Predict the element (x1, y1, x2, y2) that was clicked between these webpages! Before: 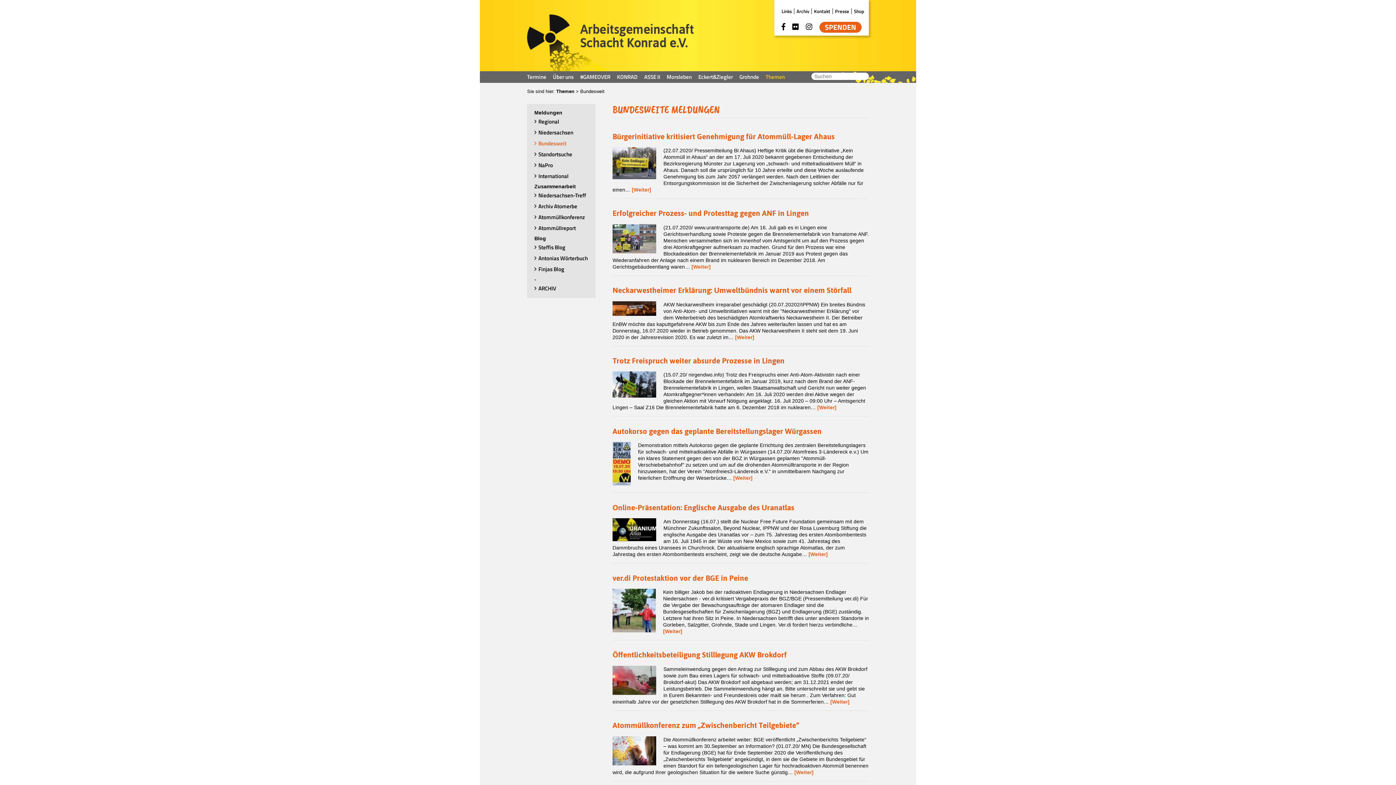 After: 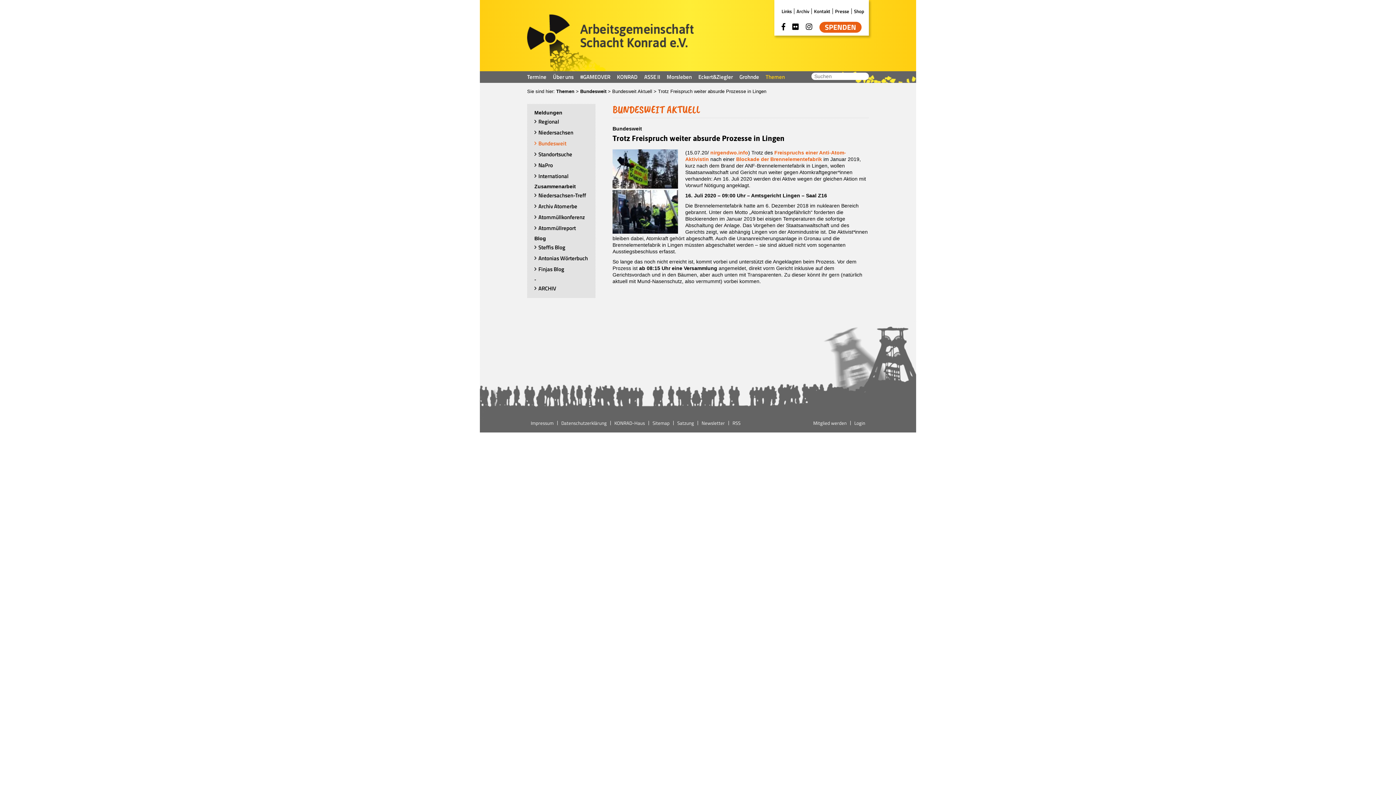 Action: bbox: (612, 356, 784, 365) label: Trotz Freispruch weiter absurde Prozesse in Lingen